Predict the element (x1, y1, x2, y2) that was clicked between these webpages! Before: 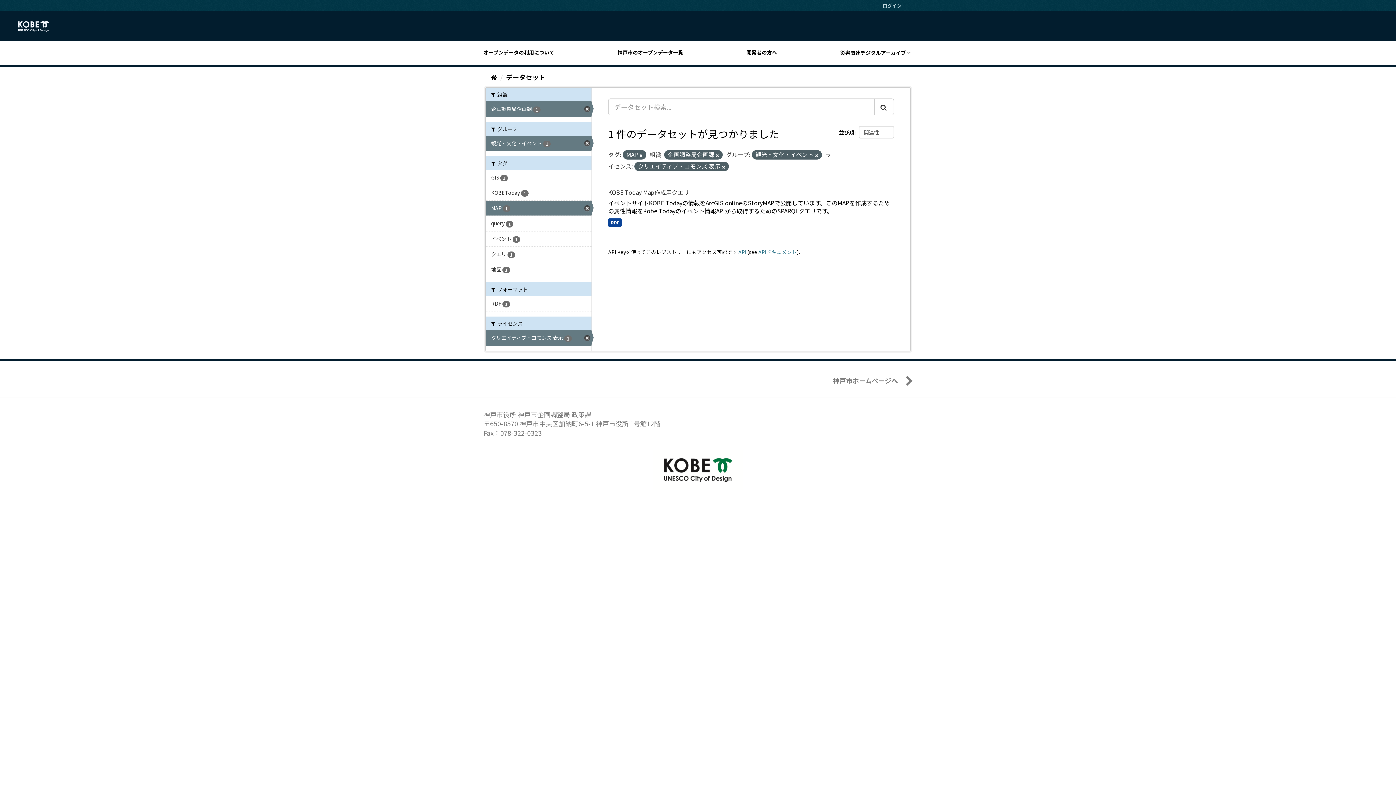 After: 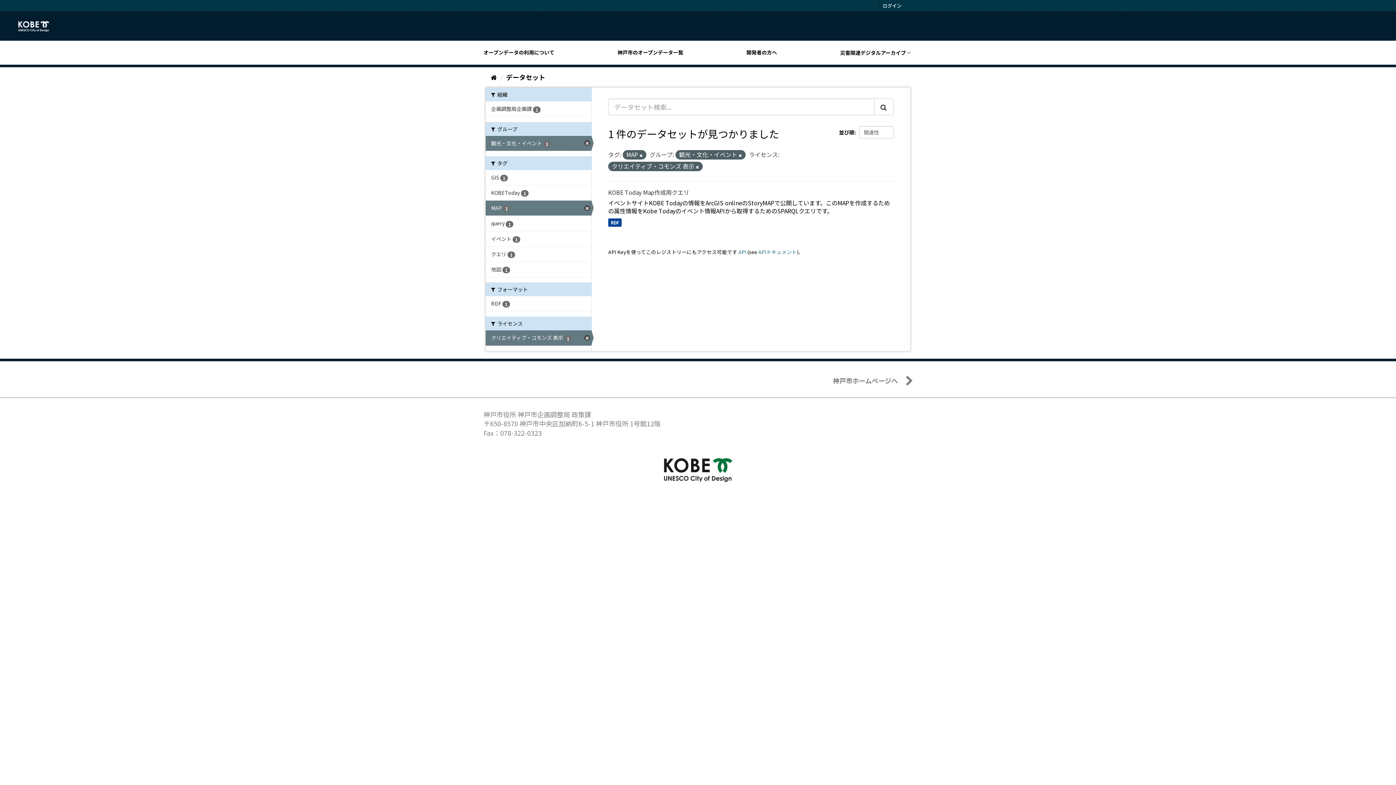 Action: label: 企画調整局企画課 1 bbox: (485, 101, 591, 116)